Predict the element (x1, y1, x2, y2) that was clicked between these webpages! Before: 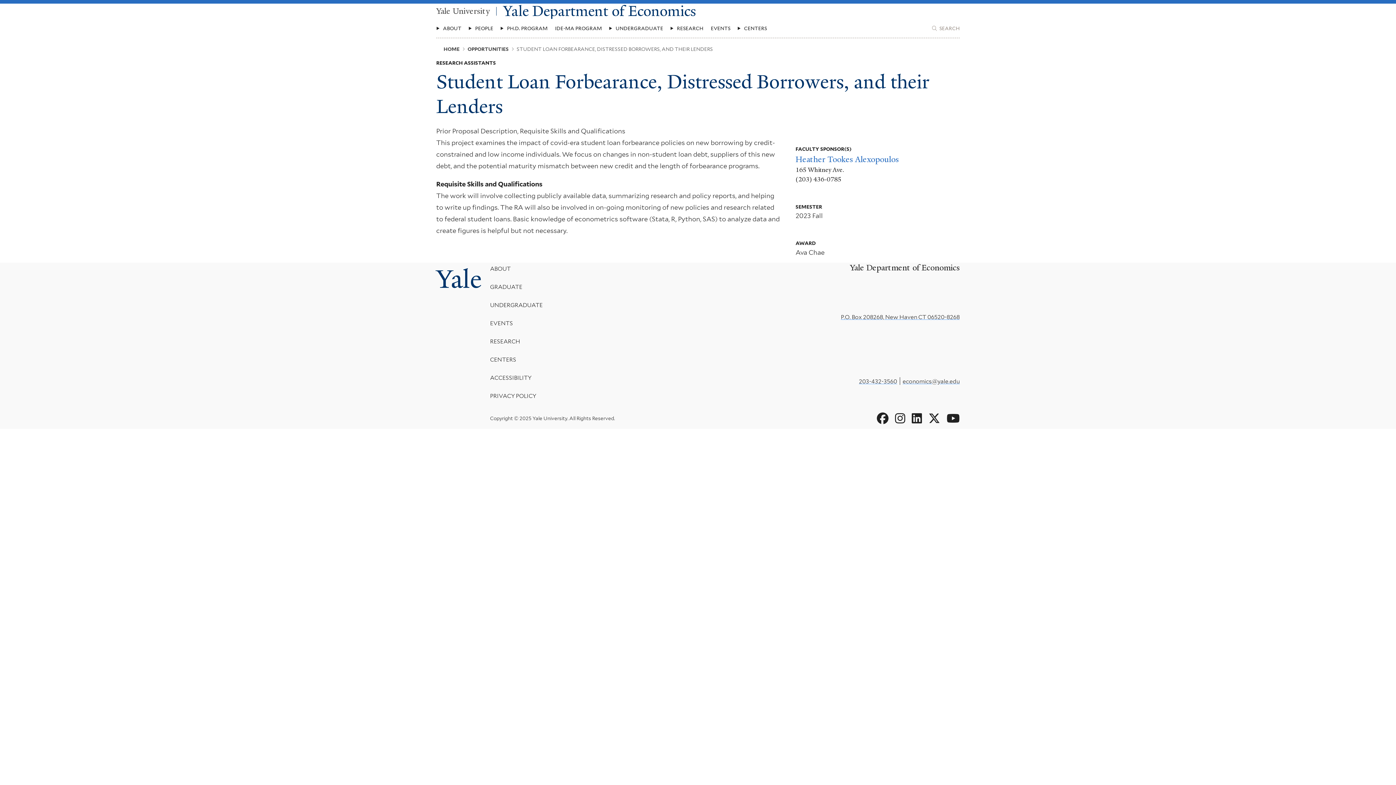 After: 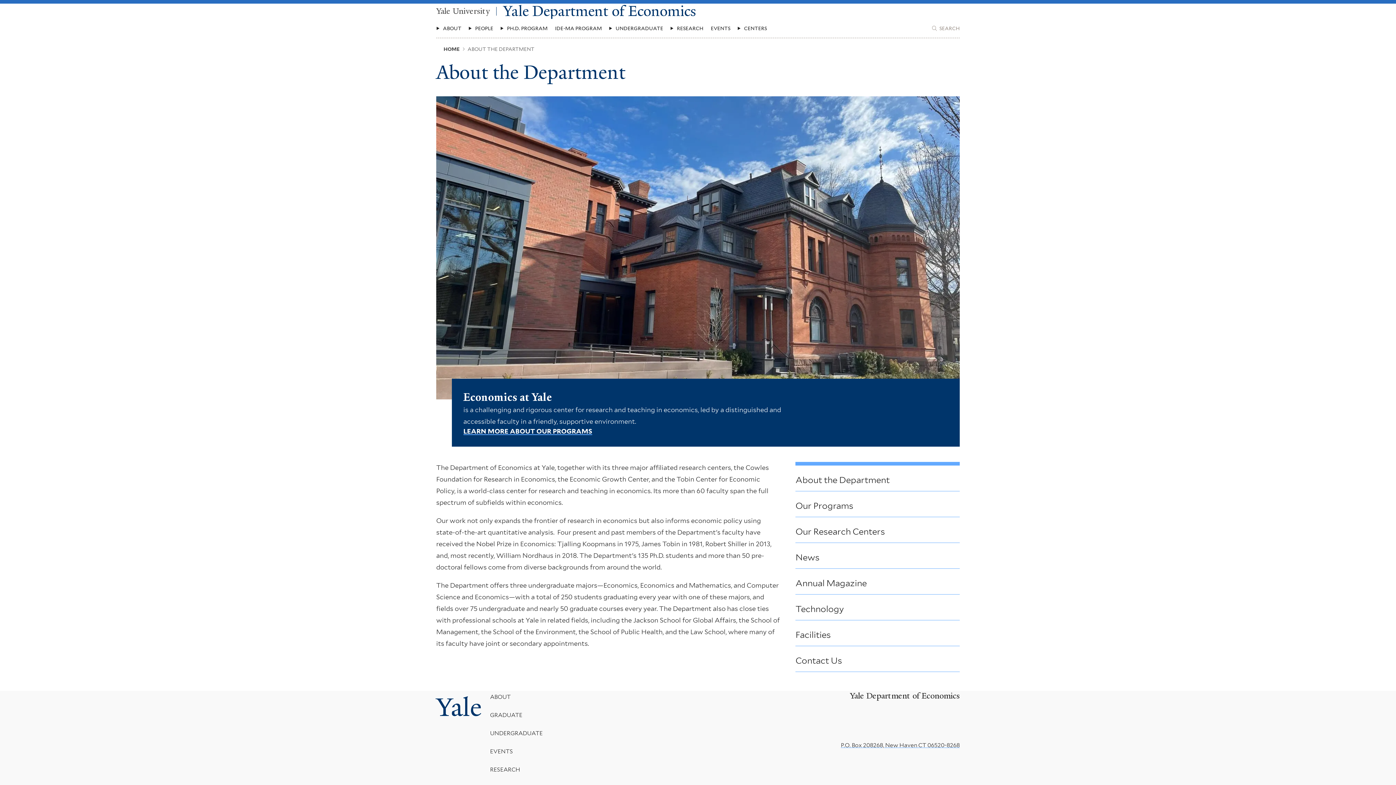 Action: bbox: (490, 265, 510, 272) label: ABOUT